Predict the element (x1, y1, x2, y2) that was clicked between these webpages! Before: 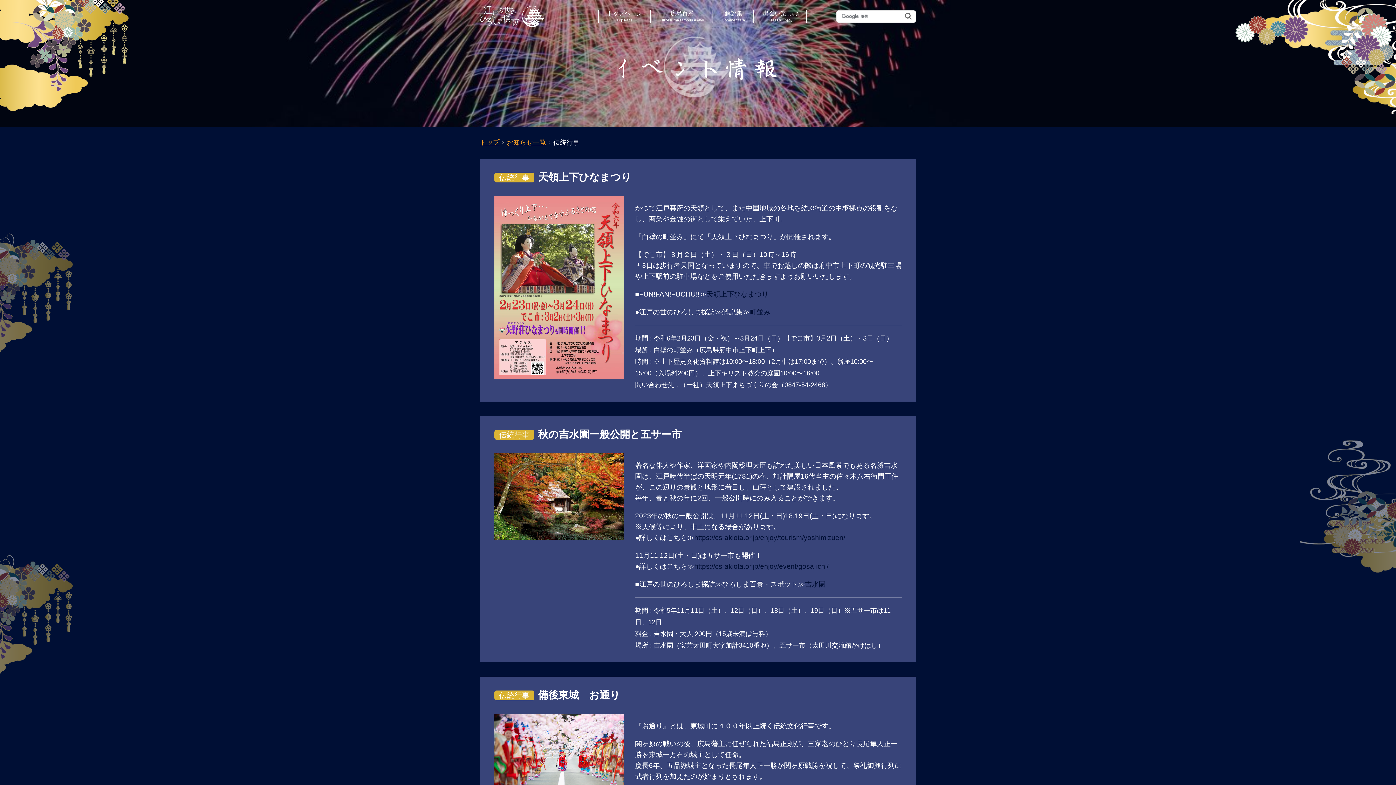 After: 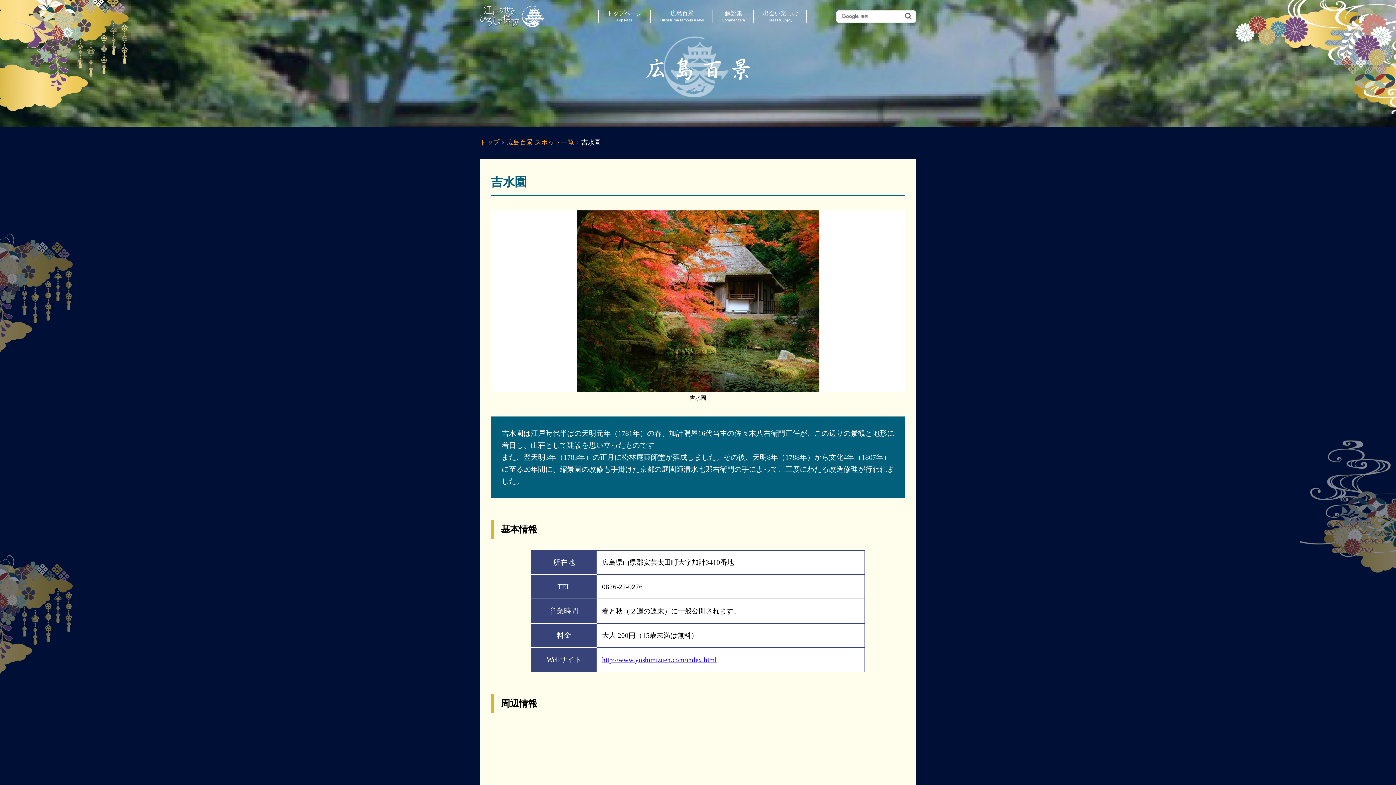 Action: label: 吉水園 bbox: (805, 580, 825, 588)